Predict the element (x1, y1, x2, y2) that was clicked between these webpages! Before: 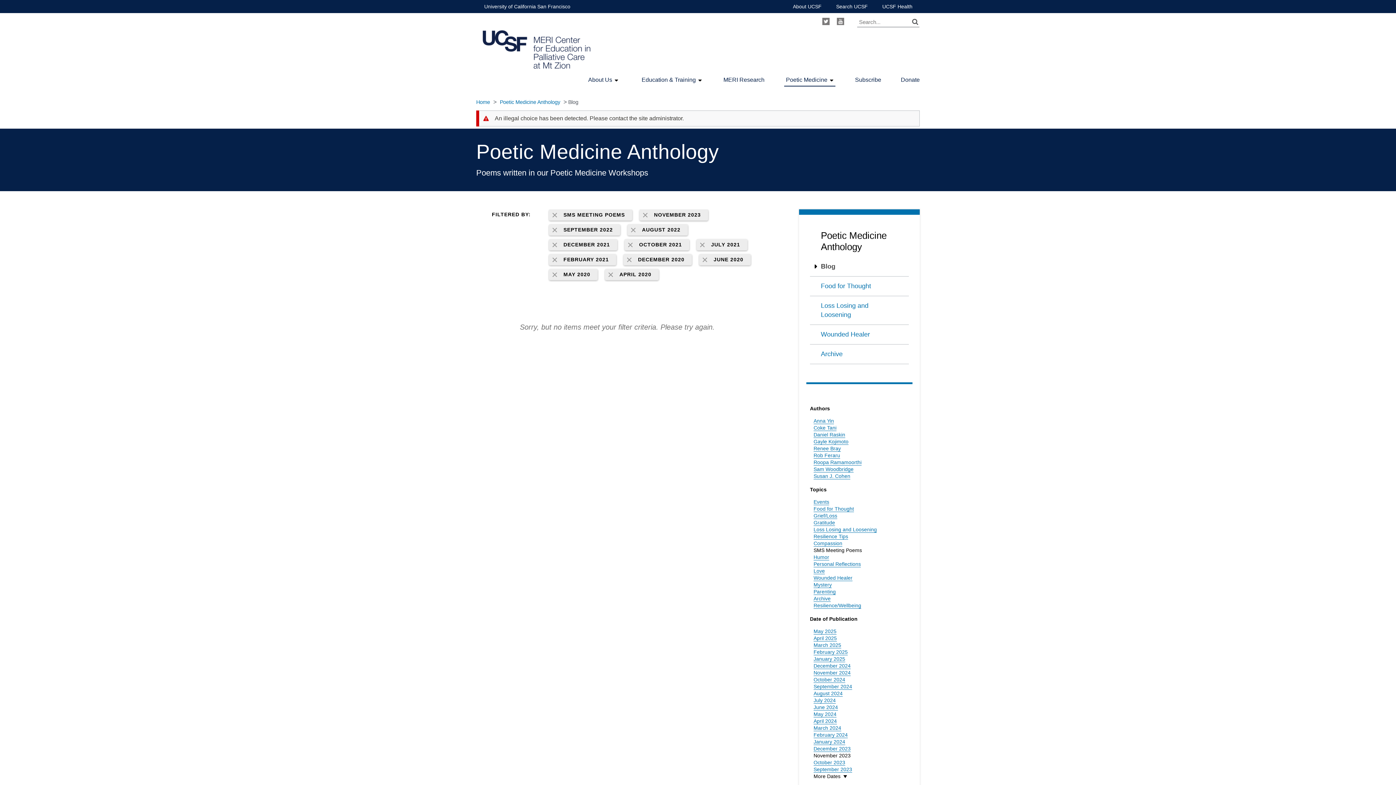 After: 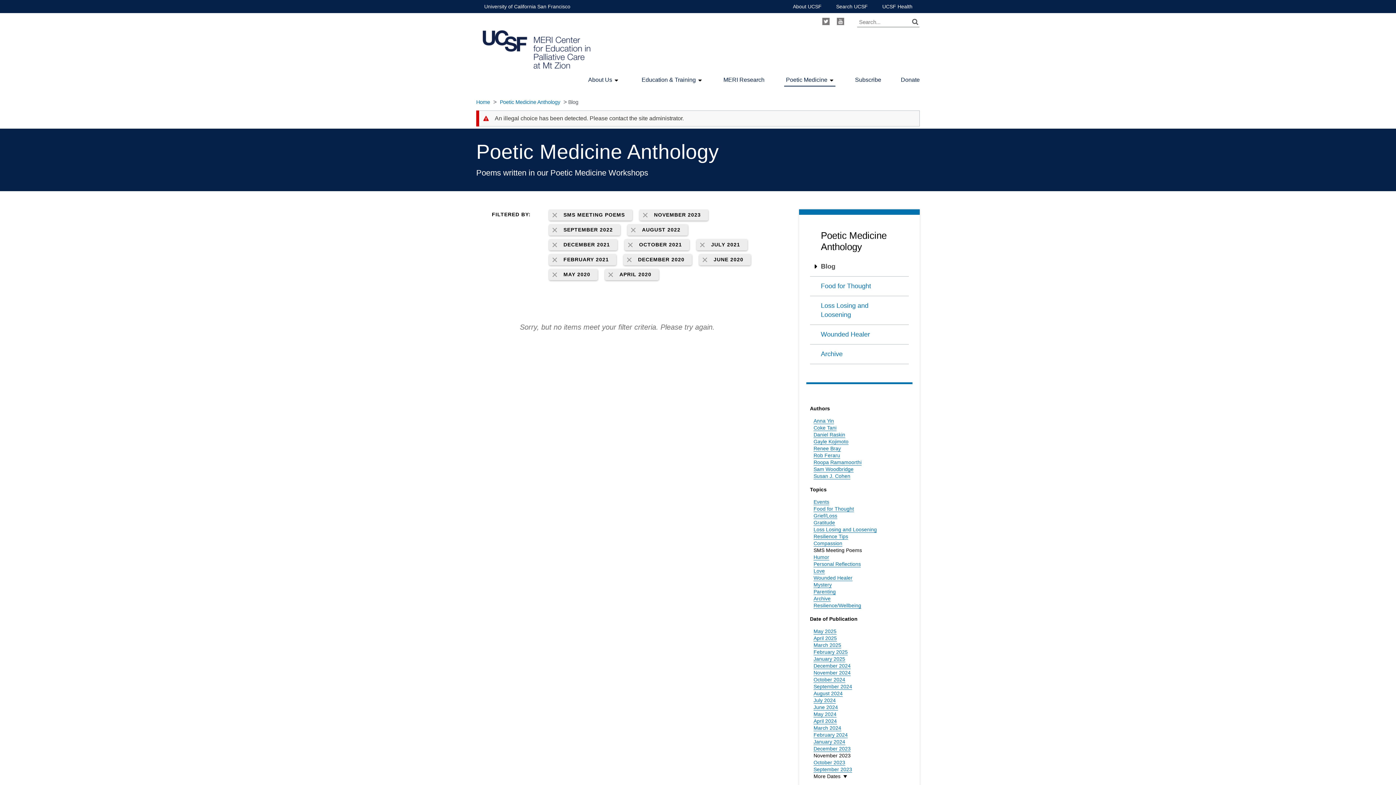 Action: bbox: (549, 239, 617, 250) label: DECEMBER 2021